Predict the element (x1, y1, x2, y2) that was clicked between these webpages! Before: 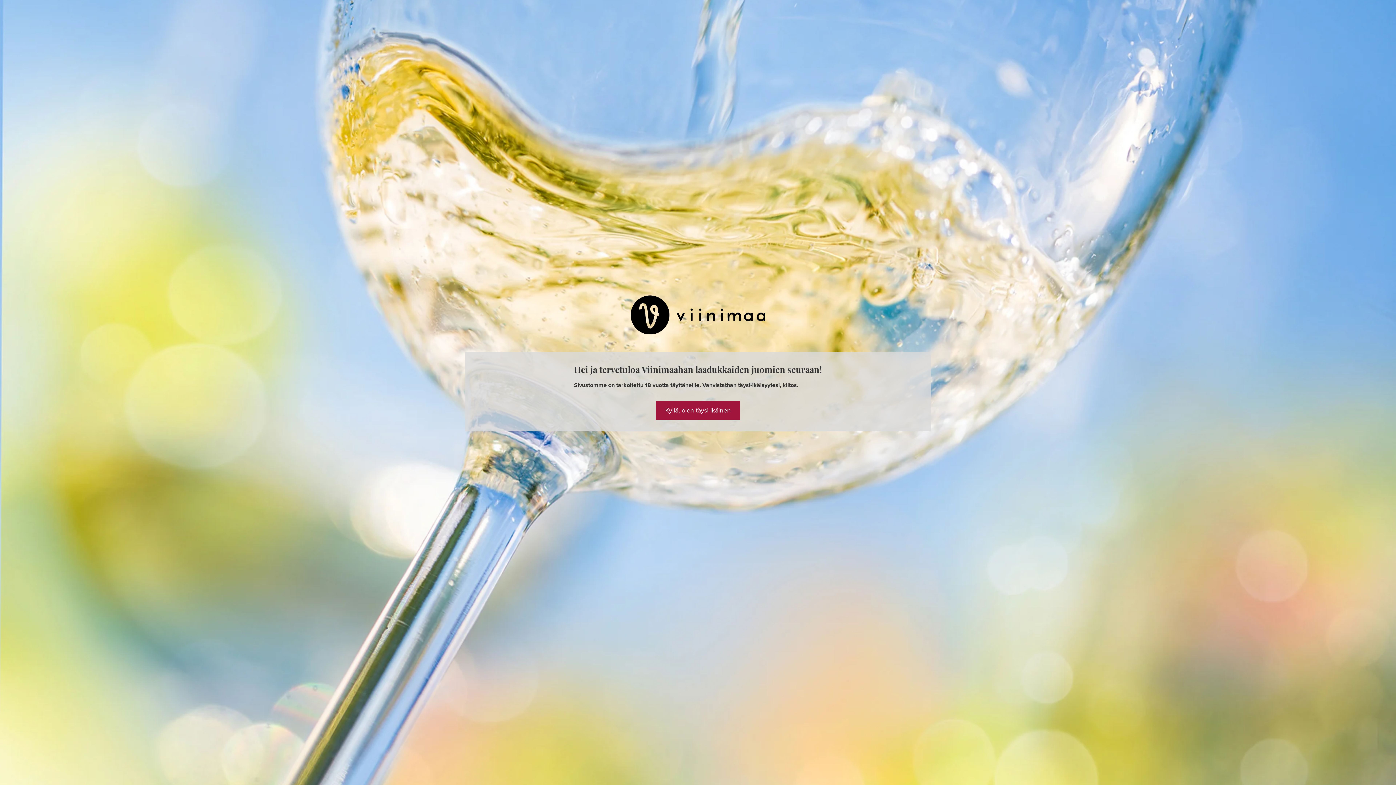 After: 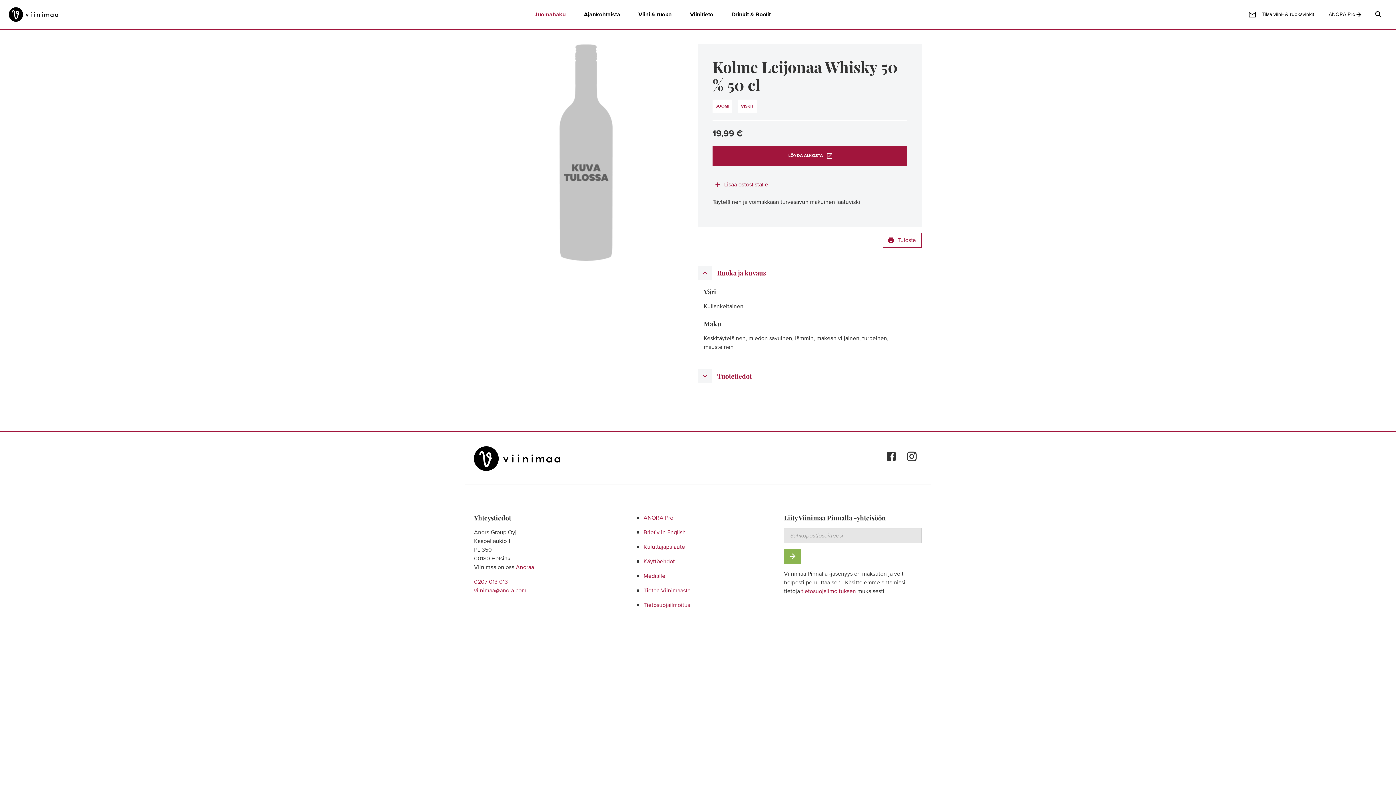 Action: bbox: (656, 400, 740, 419) label: Kyllä, olen täysi-ikäinen